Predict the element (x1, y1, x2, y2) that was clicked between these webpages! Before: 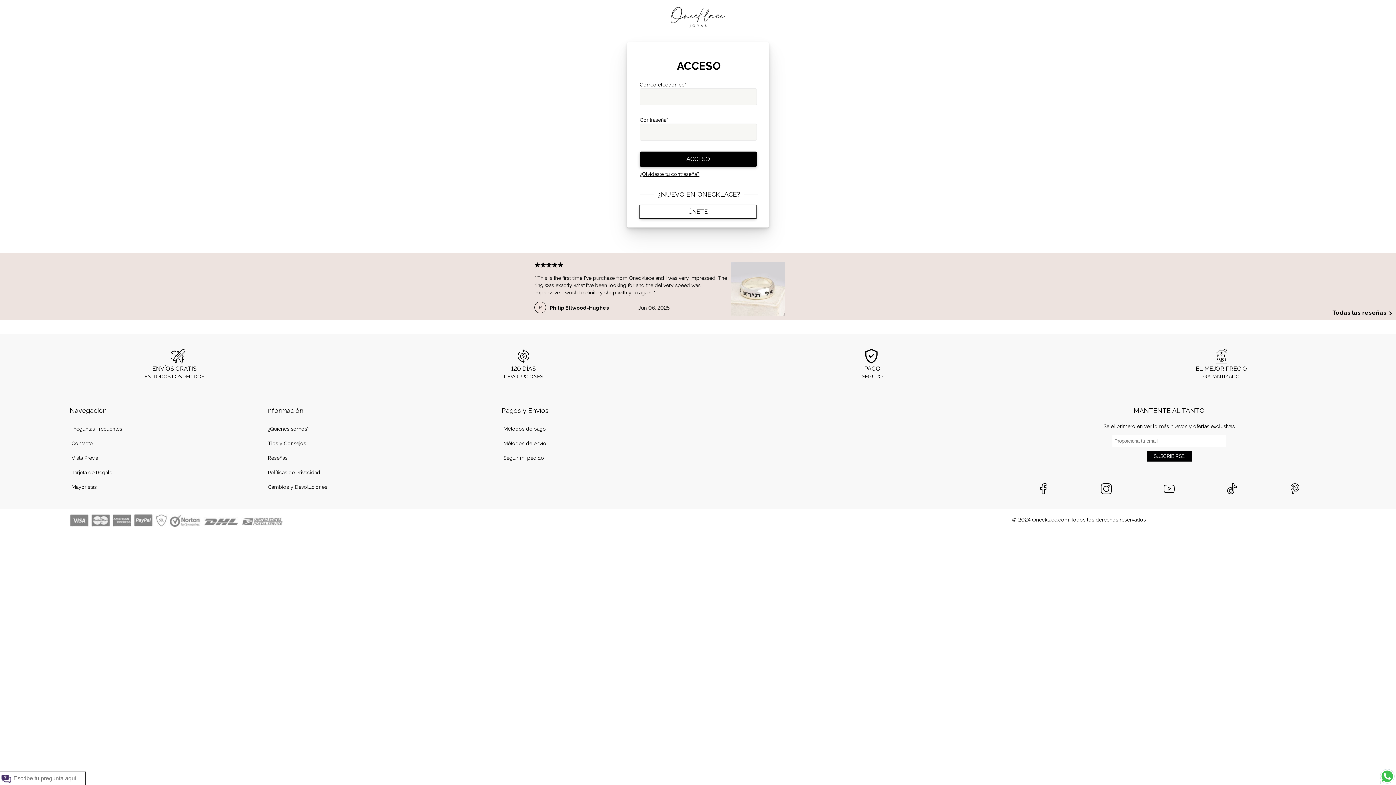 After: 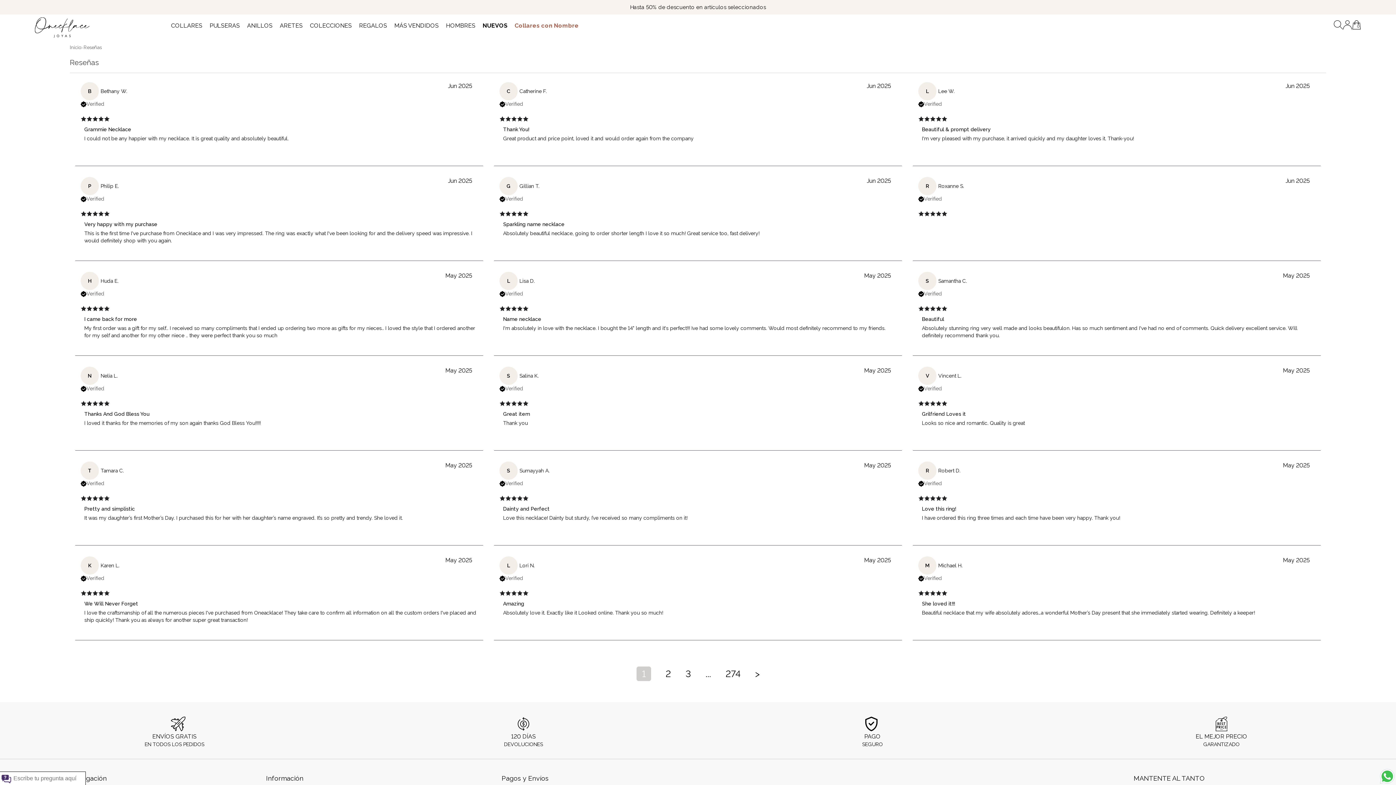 Action: label: Reseñas bbox: (268, 455, 287, 461)